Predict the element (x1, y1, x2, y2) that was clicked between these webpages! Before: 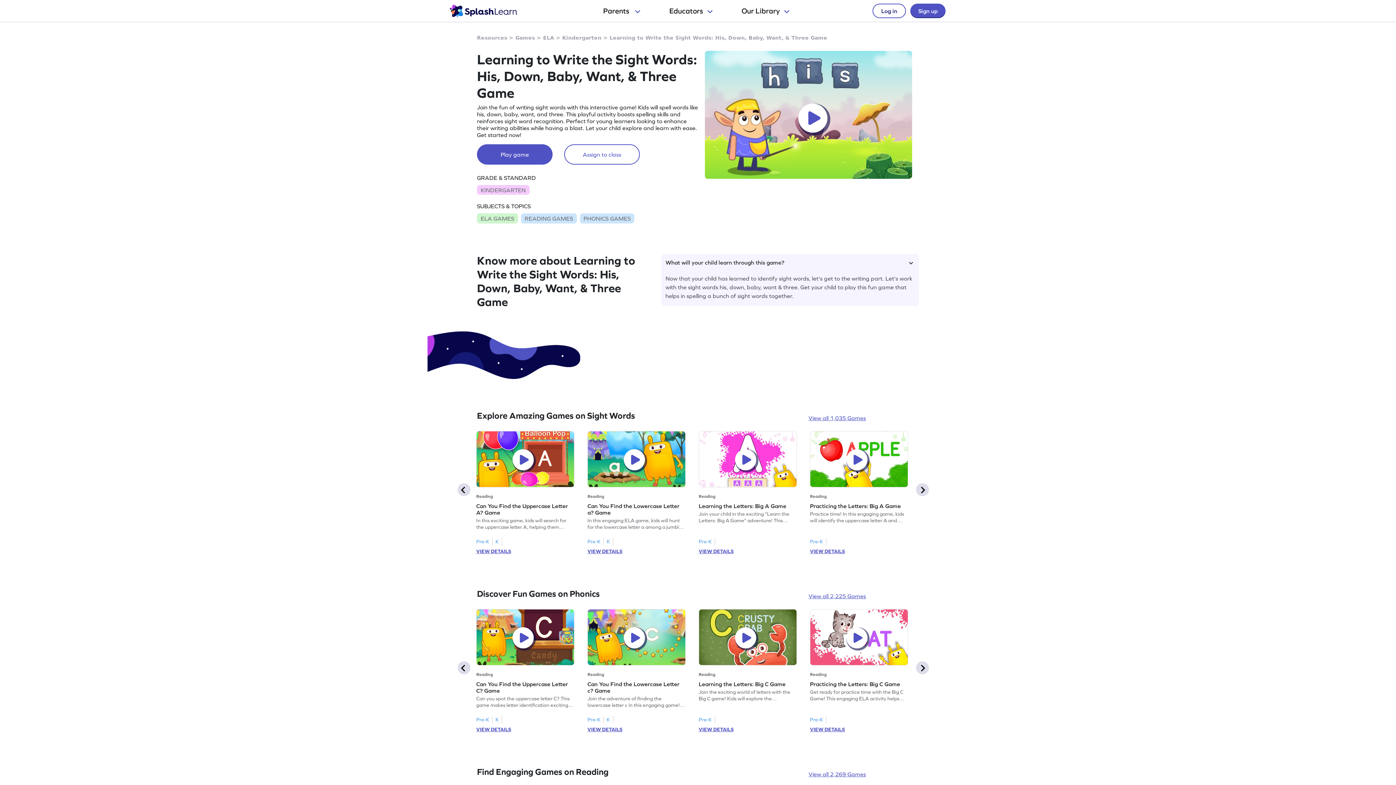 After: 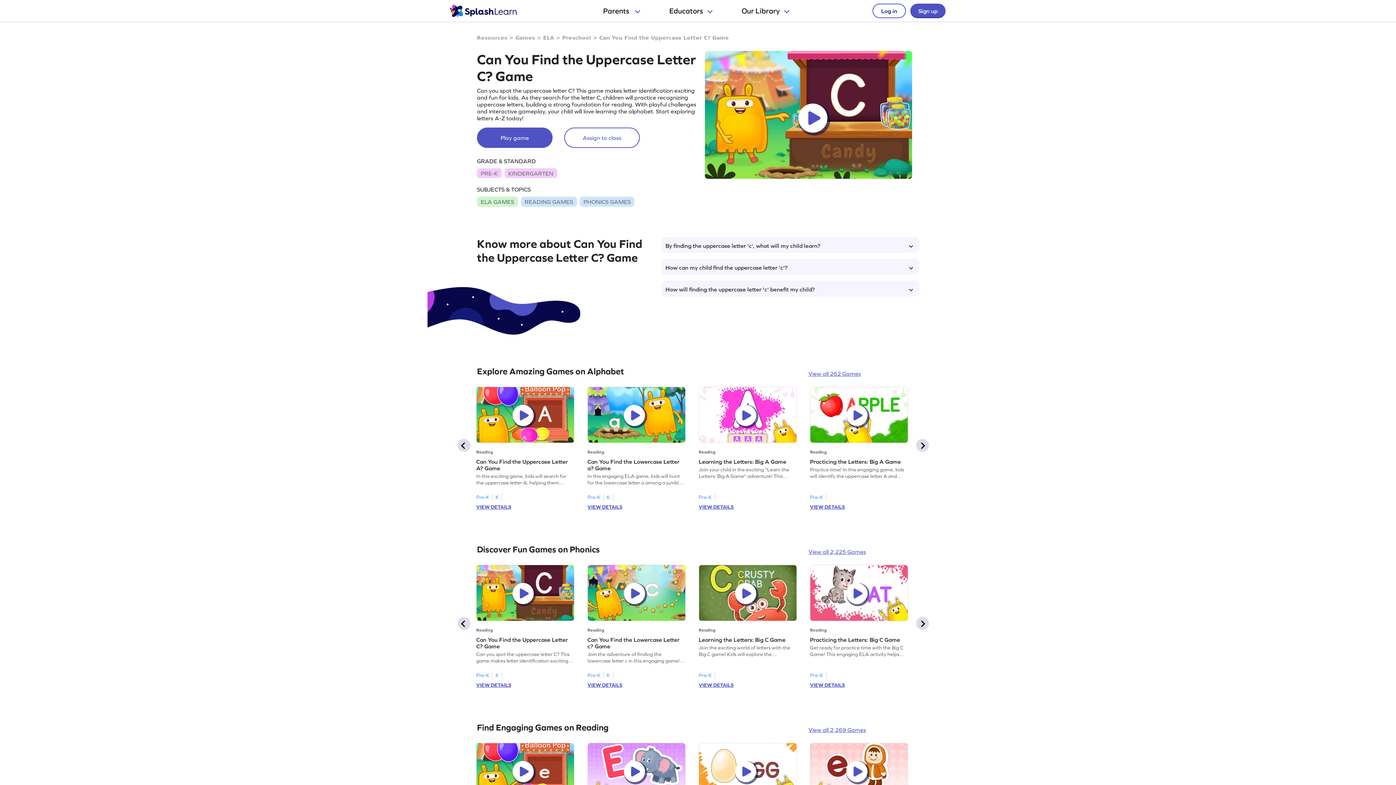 Action: label: VIEW DETAILS bbox: (476, 726, 511, 733)